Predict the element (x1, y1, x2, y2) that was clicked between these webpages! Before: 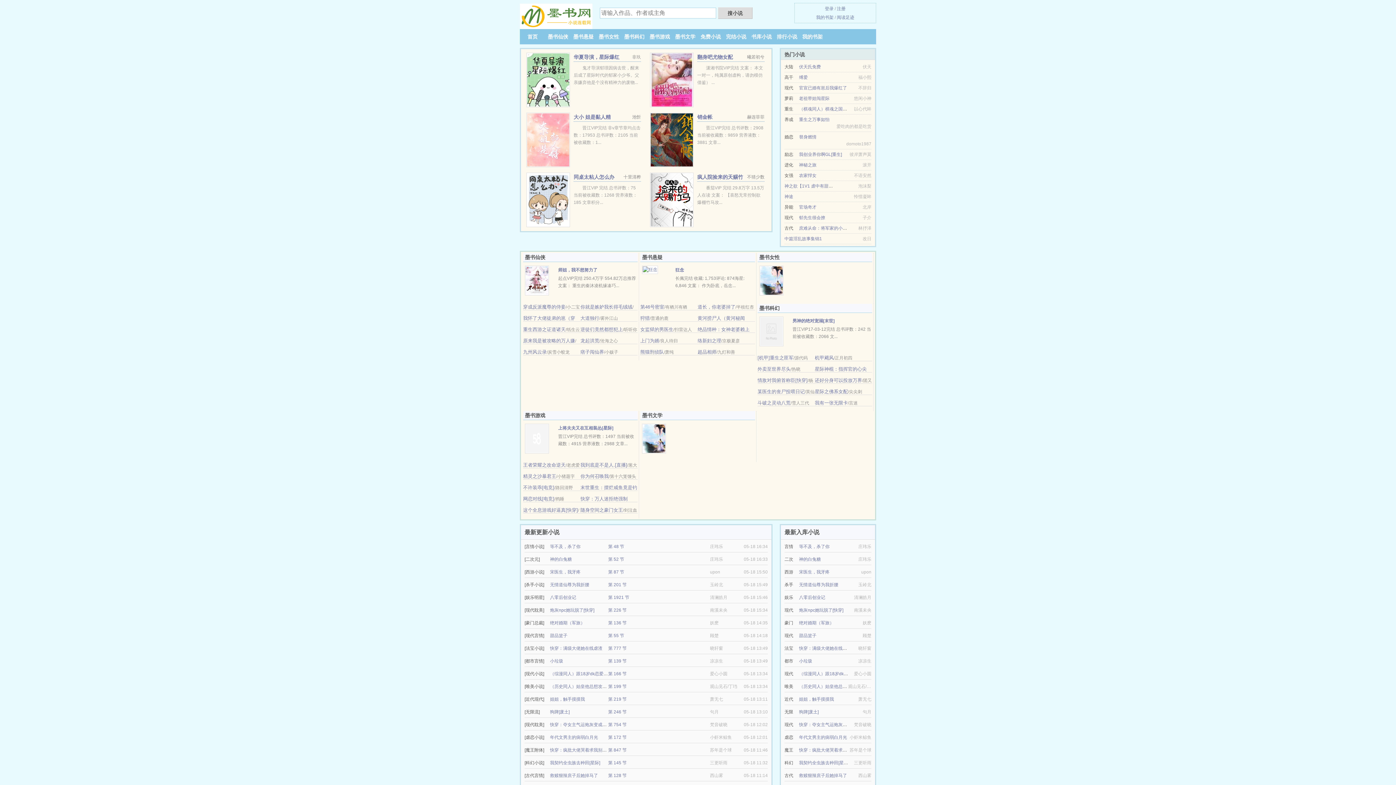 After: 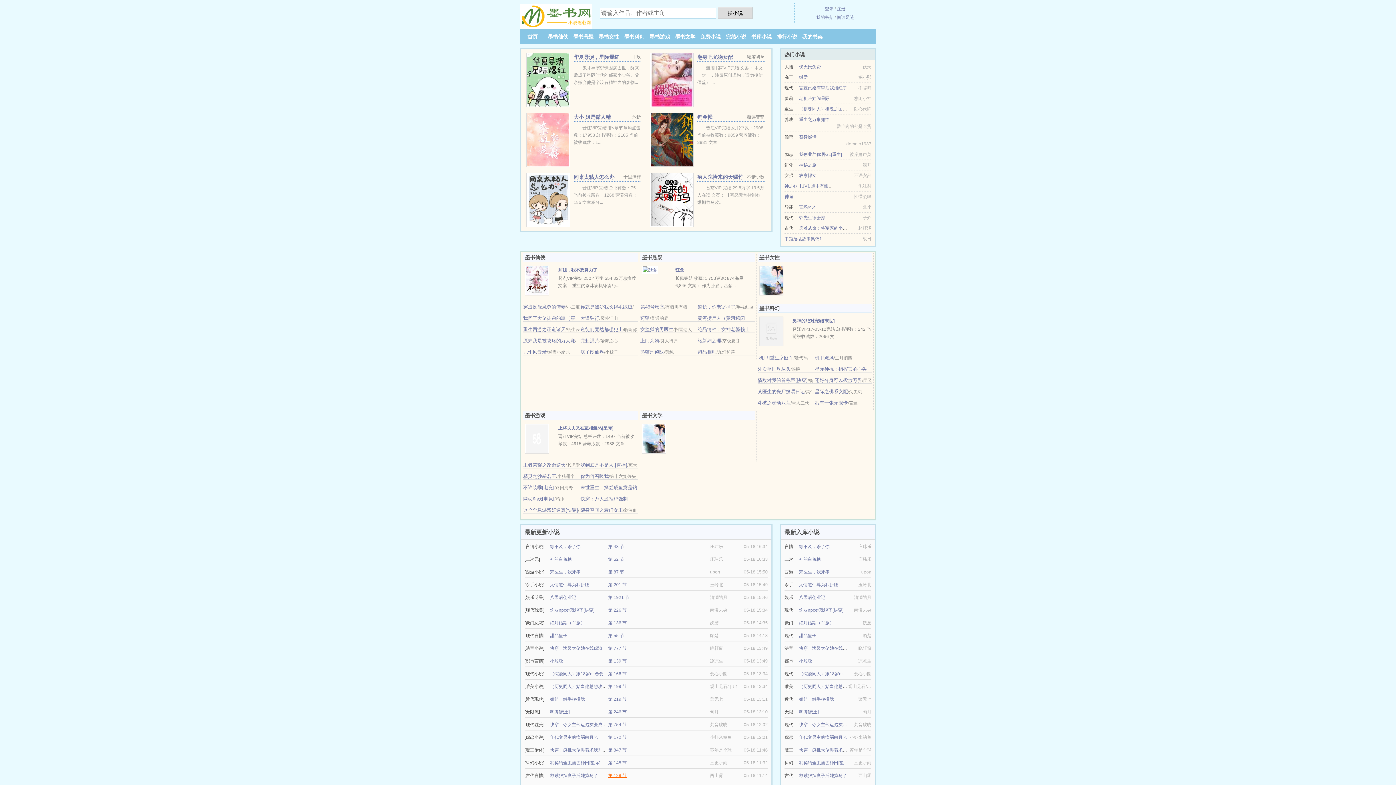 Action: bbox: (608, 773, 626, 778) label: 第 128 节